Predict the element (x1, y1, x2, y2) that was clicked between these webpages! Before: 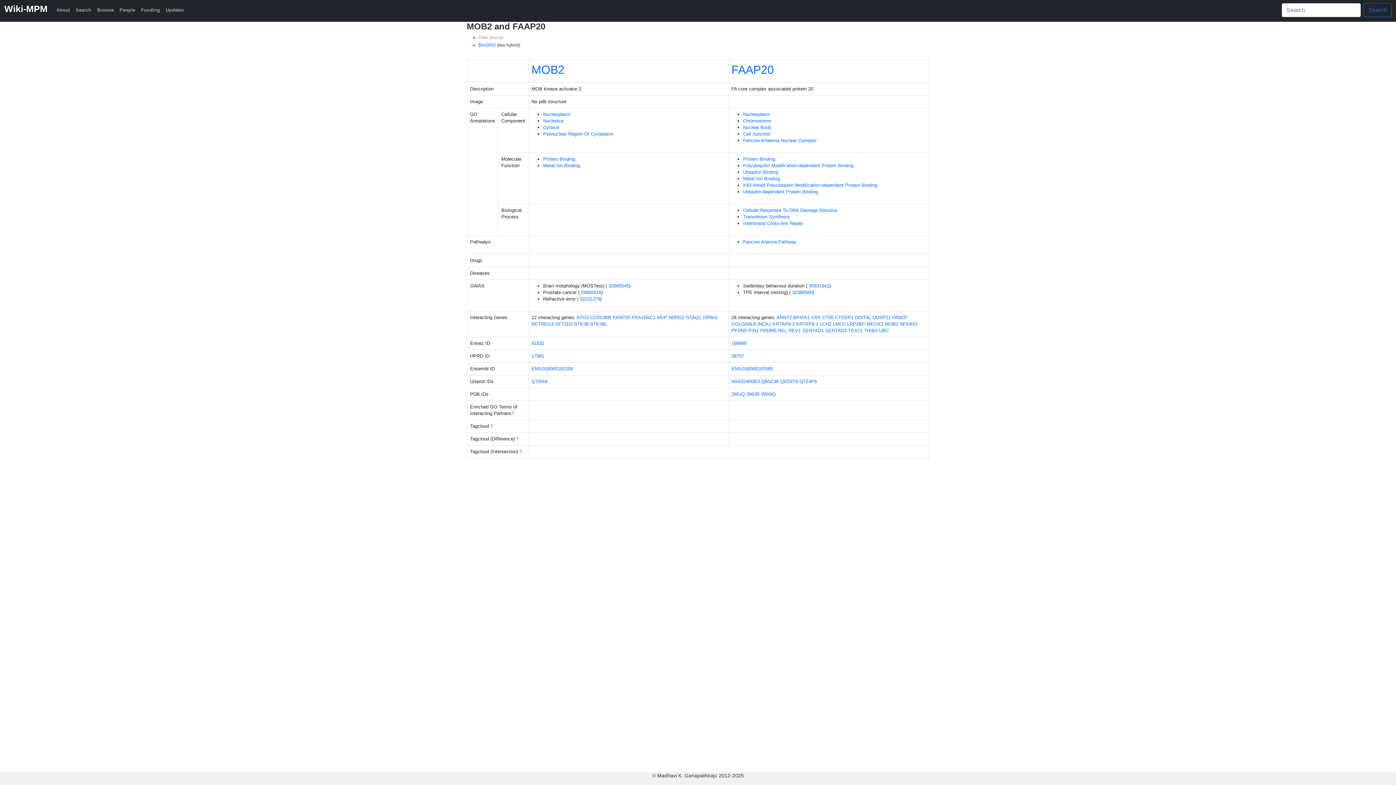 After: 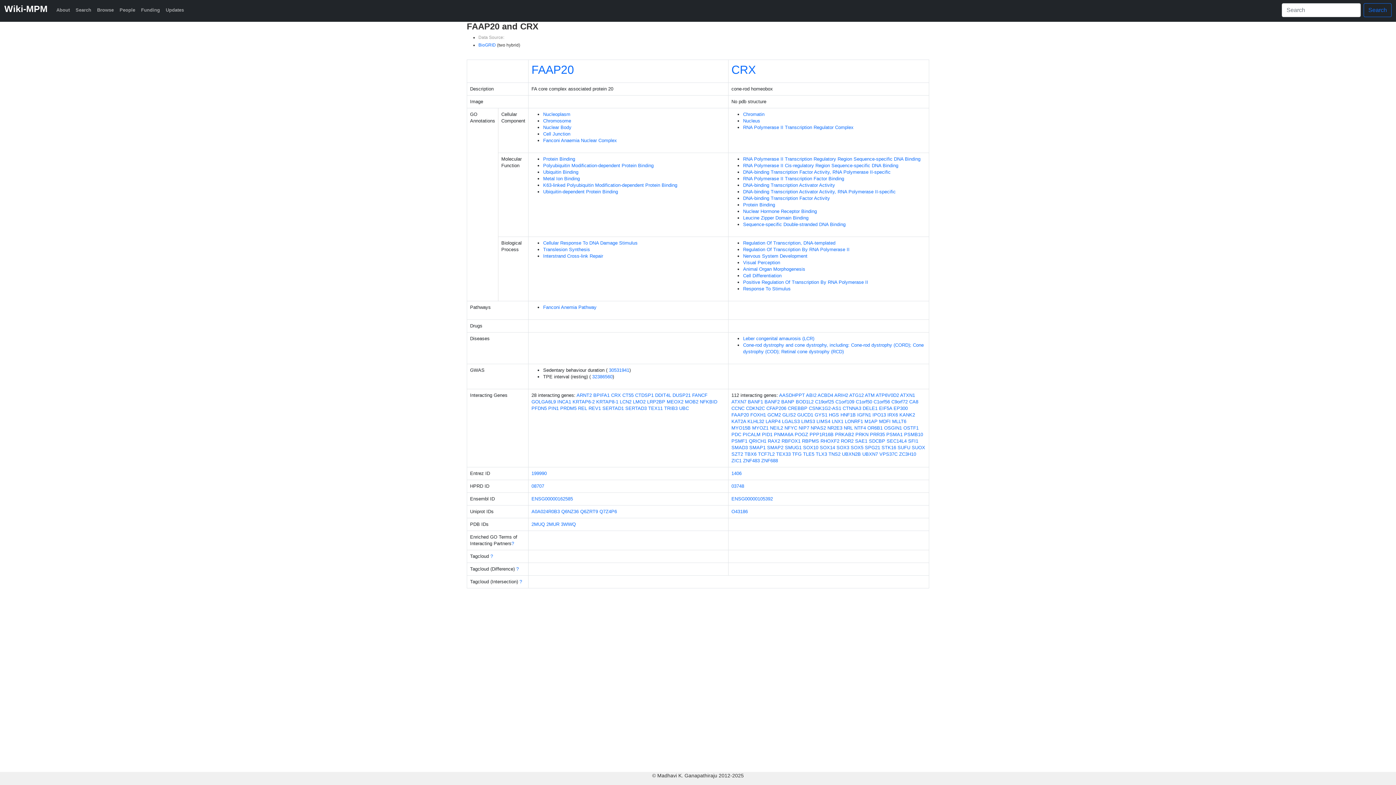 Action: label: CRX bbox: (811, 314, 821, 320)